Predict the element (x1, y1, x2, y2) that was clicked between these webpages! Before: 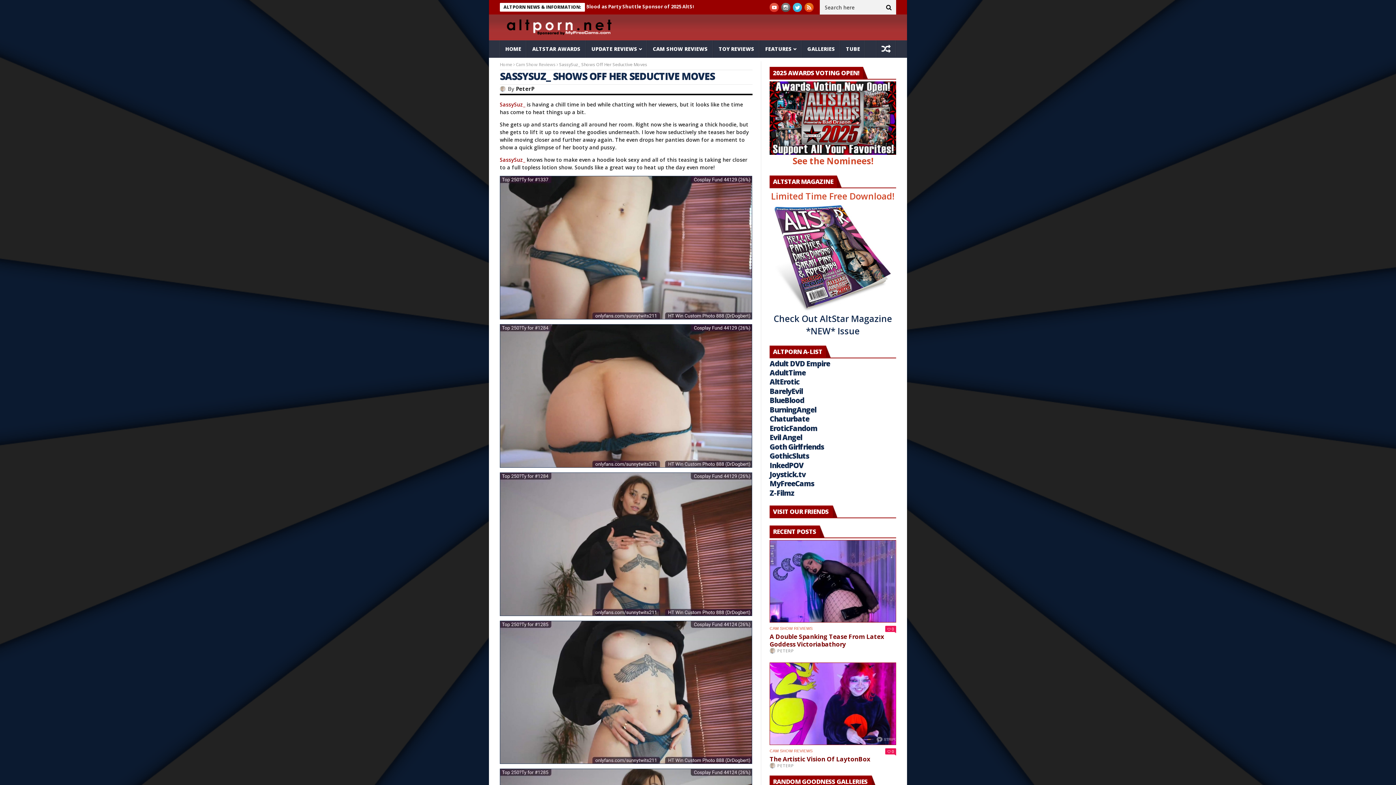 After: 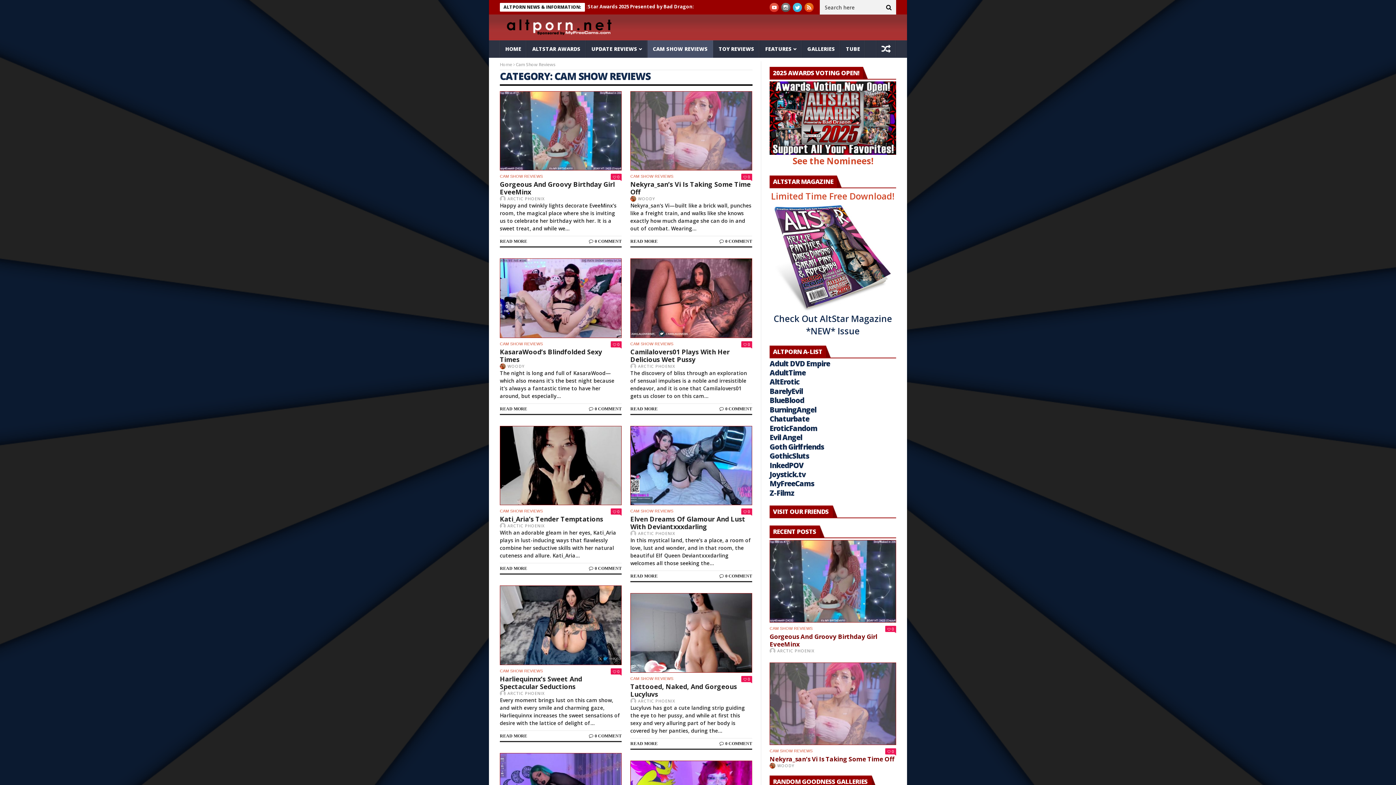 Action: label: CAM SHOW REVIEWS bbox: (769, 749, 812, 753)